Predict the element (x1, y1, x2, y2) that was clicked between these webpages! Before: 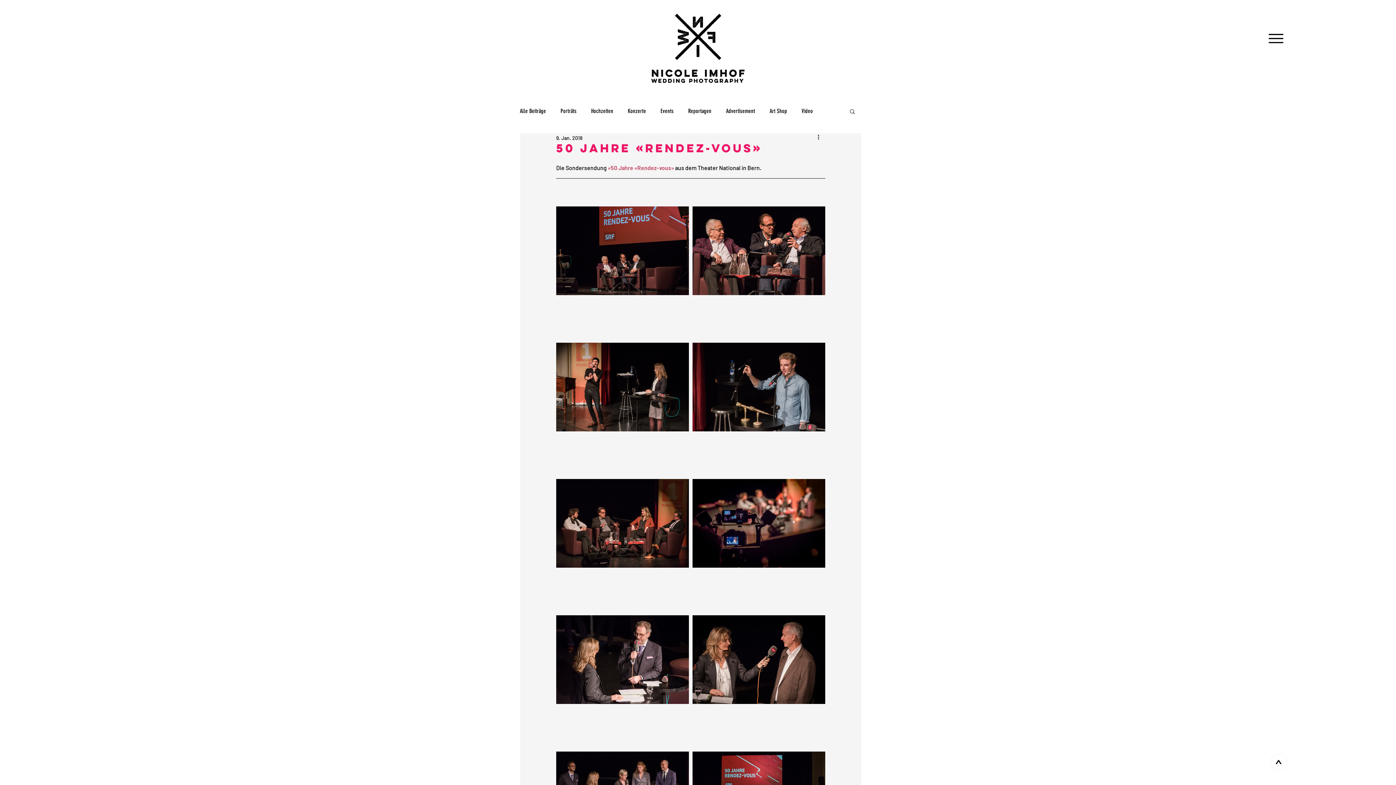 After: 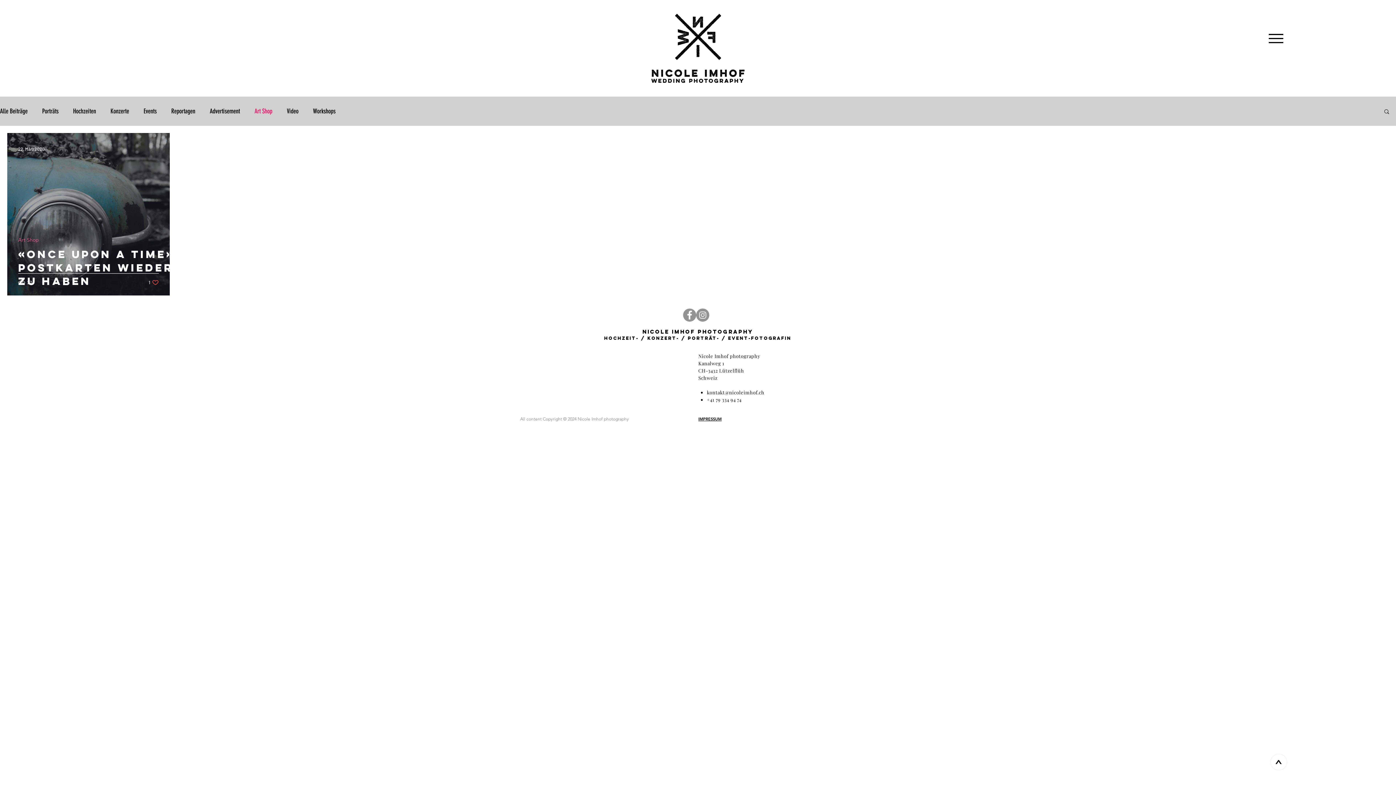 Action: label: Art Shop bbox: (769, 107, 787, 114)